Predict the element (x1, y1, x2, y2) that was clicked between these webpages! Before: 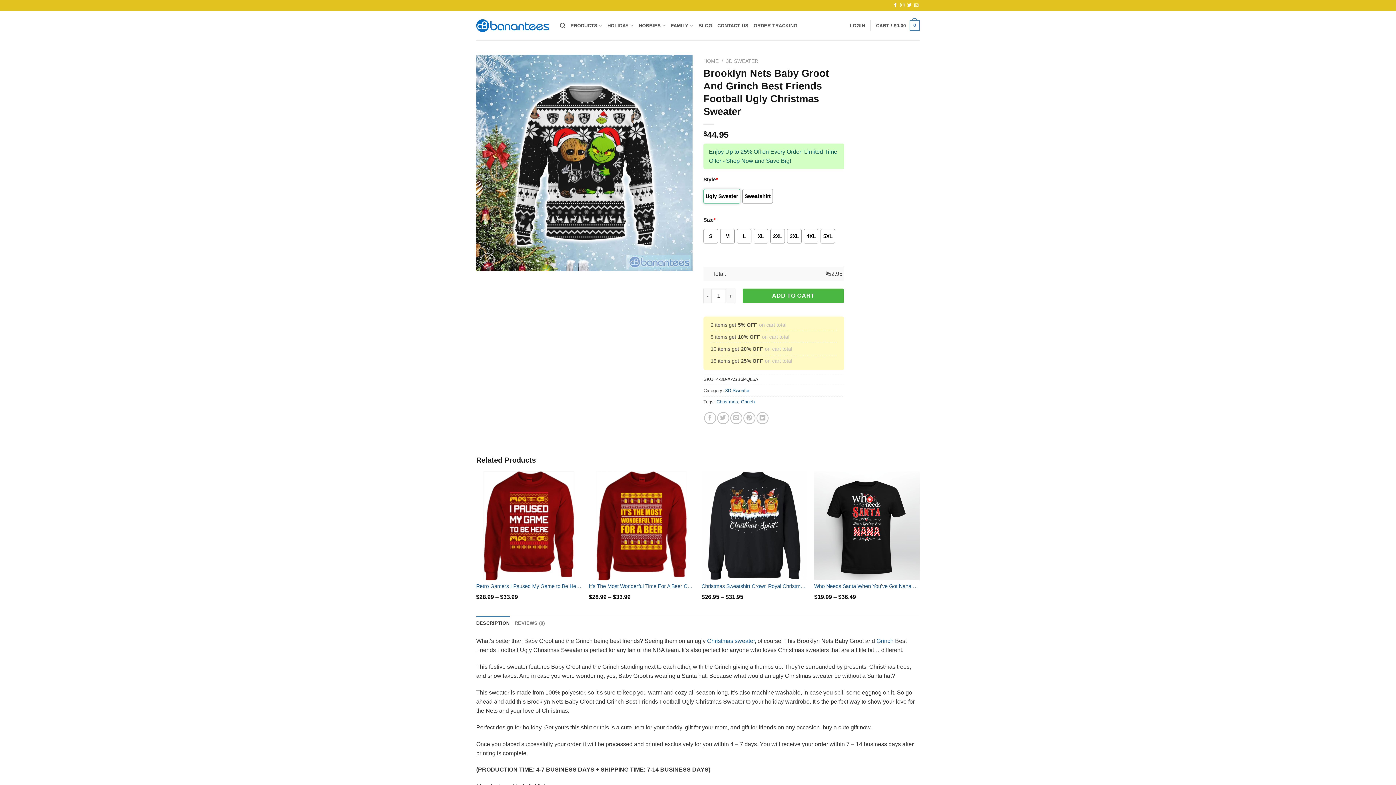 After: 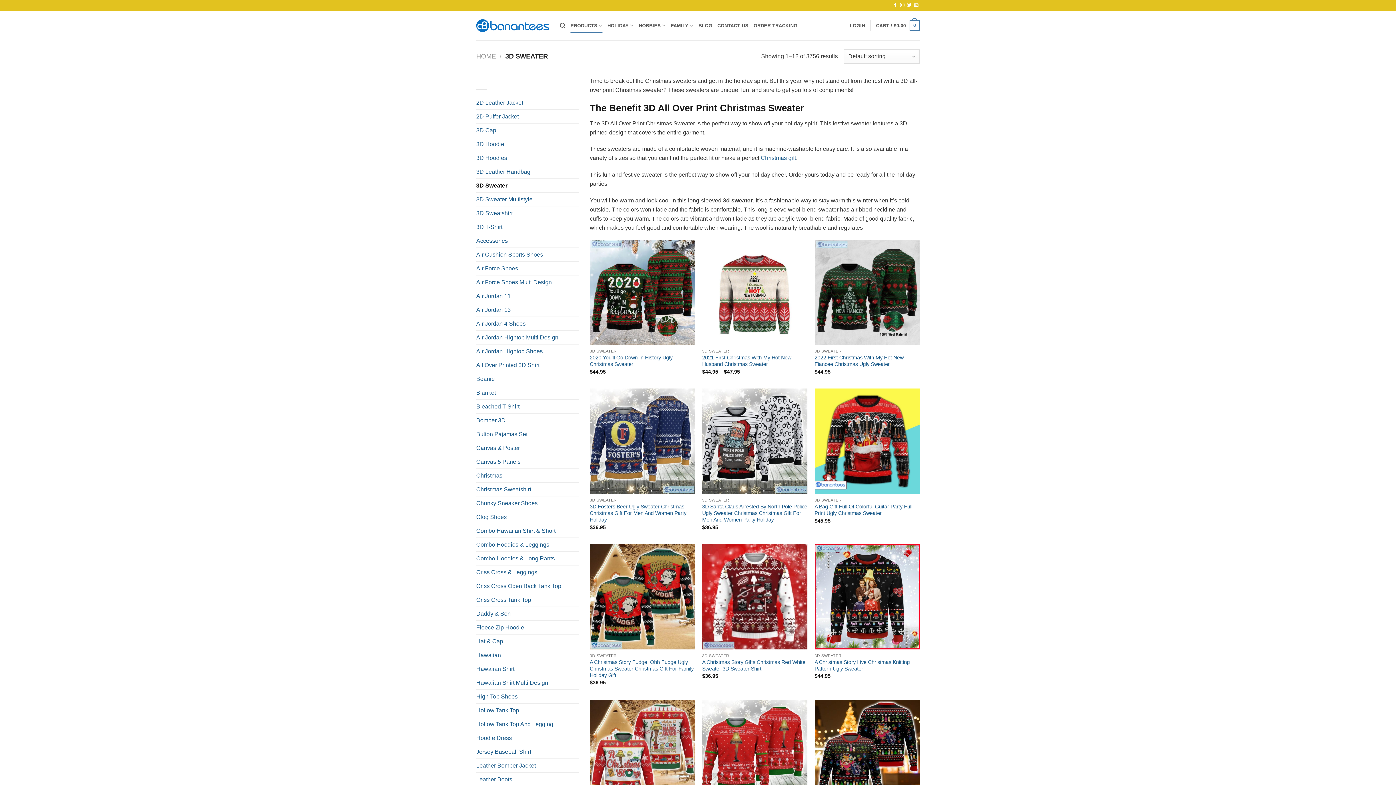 Action: bbox: (707, 638, 754, 644) label: Christmas sweater